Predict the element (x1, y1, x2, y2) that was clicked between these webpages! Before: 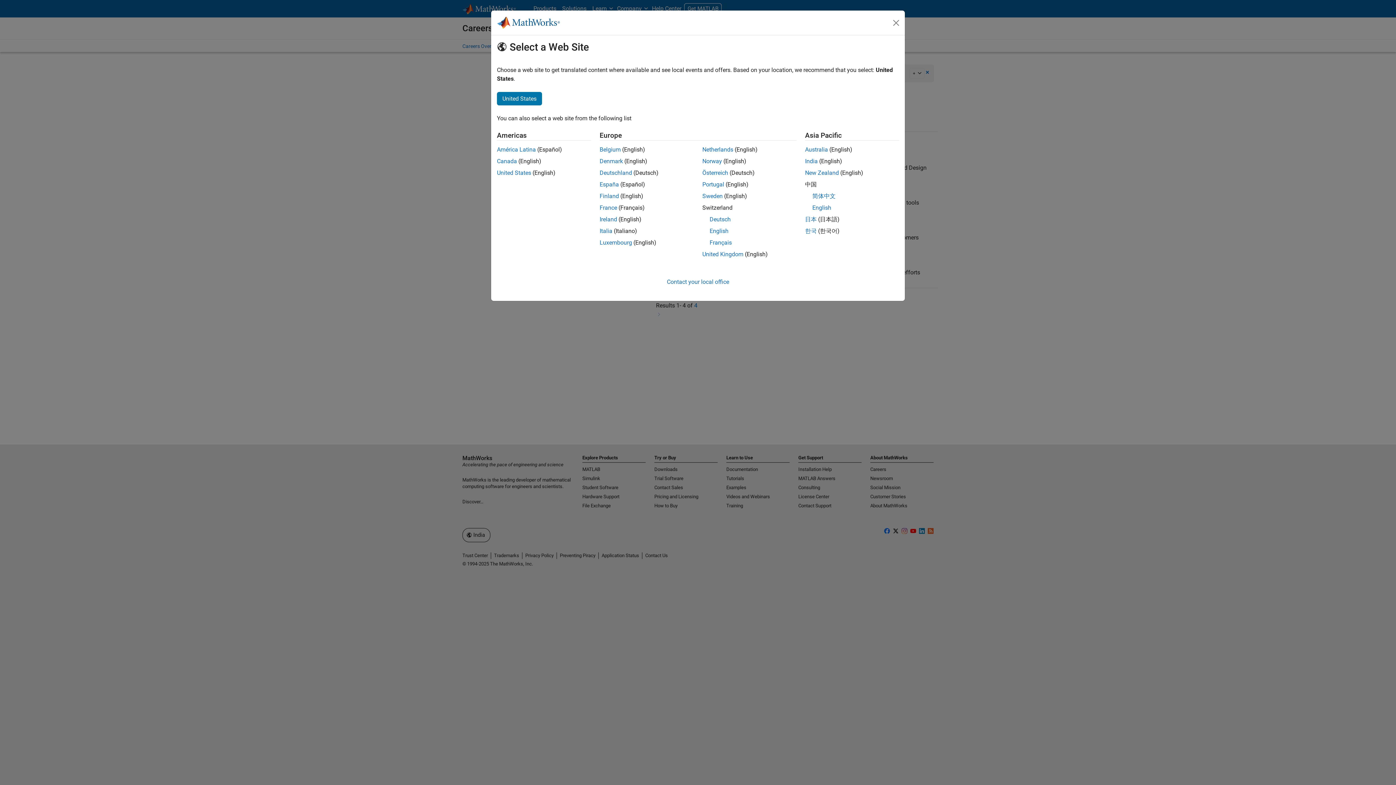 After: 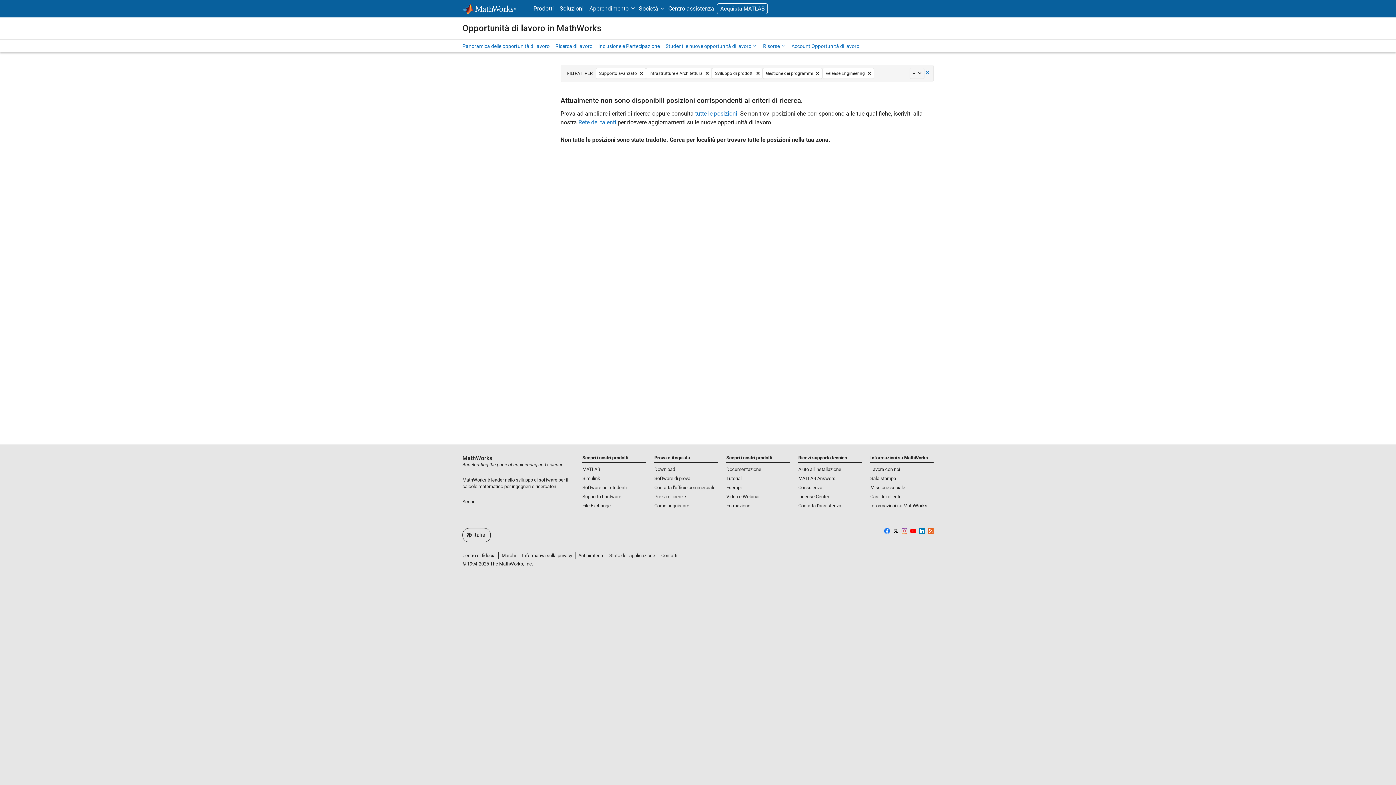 Action: label: Italia bbox: (599, 227, 612, 234)